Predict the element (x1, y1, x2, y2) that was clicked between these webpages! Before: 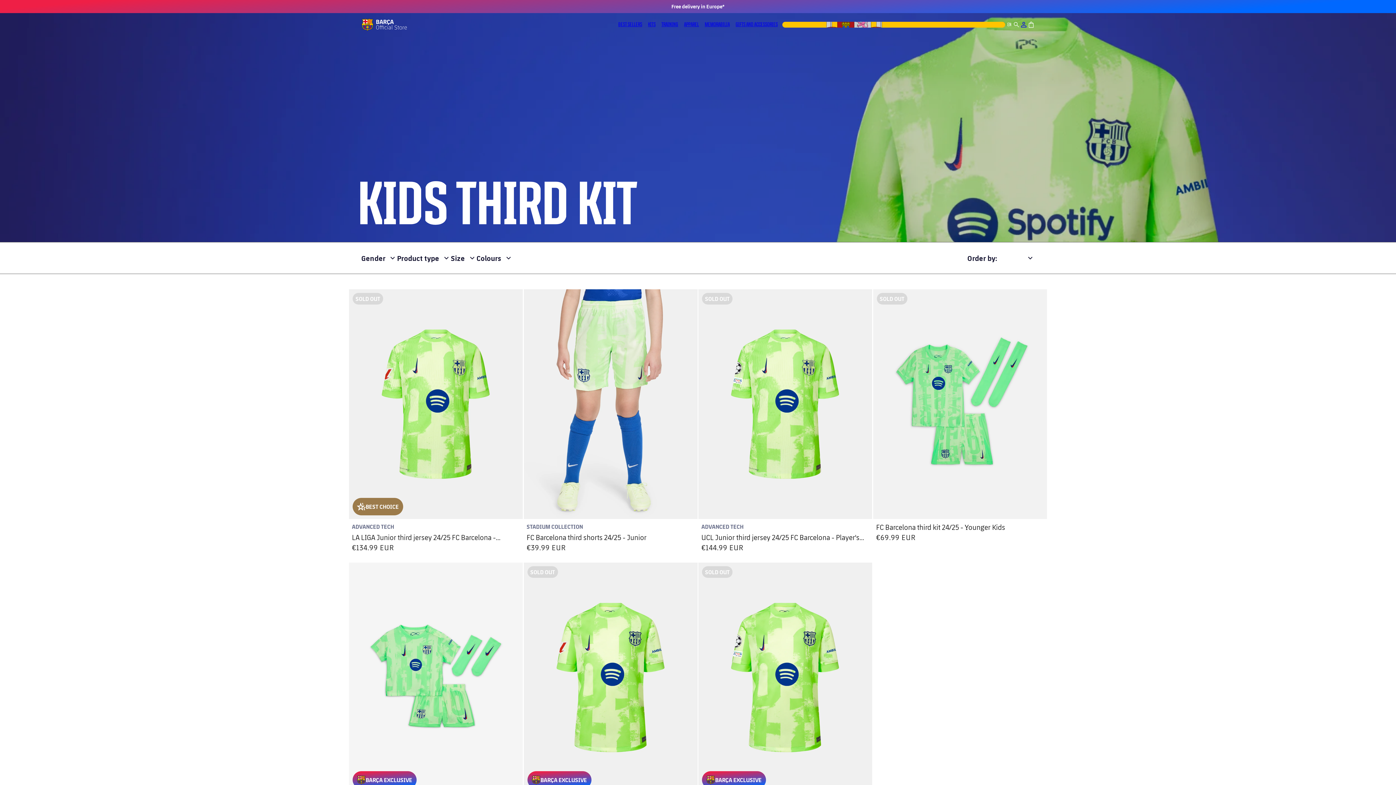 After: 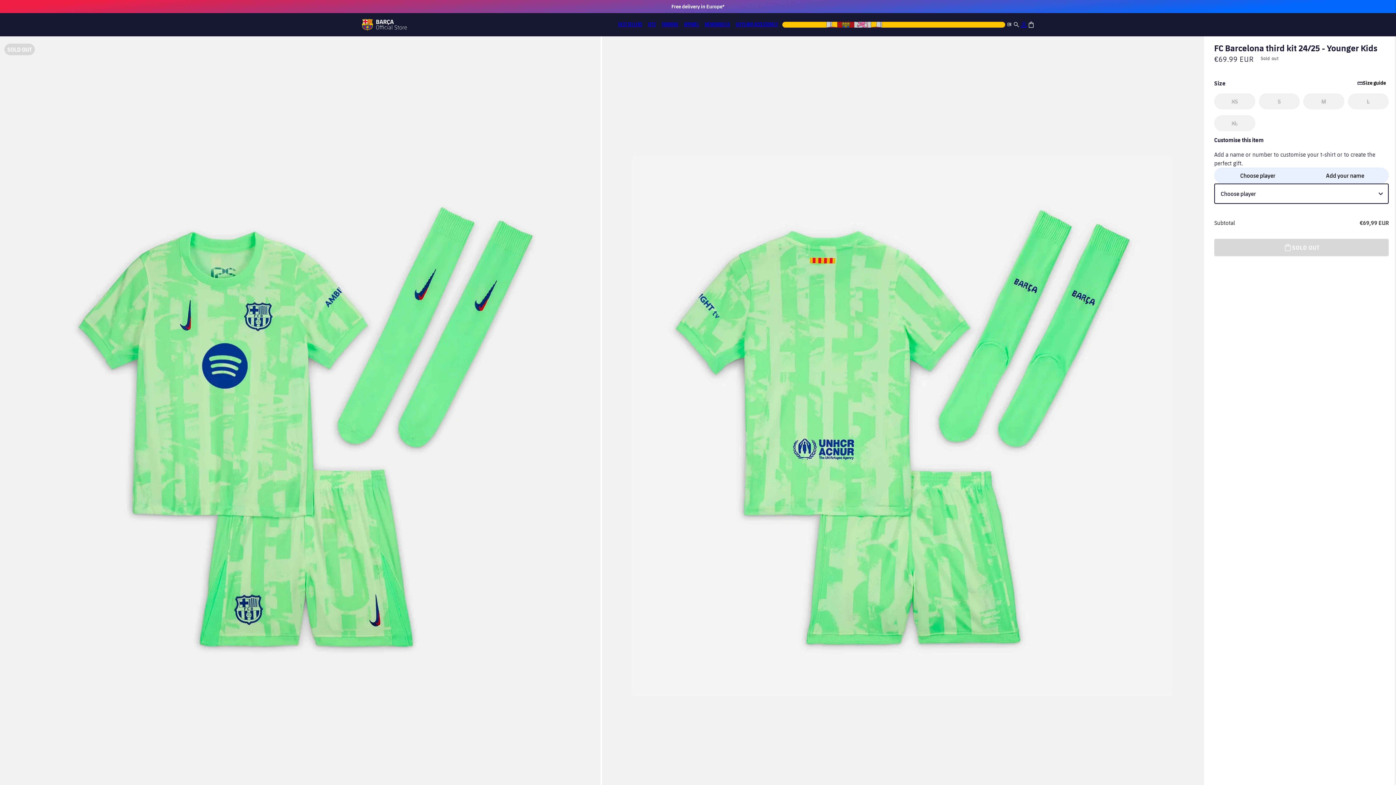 Action: label: FC Barcelona third kit 24/25 - Younger Kids bbox: (876, 522, 1044, 532)